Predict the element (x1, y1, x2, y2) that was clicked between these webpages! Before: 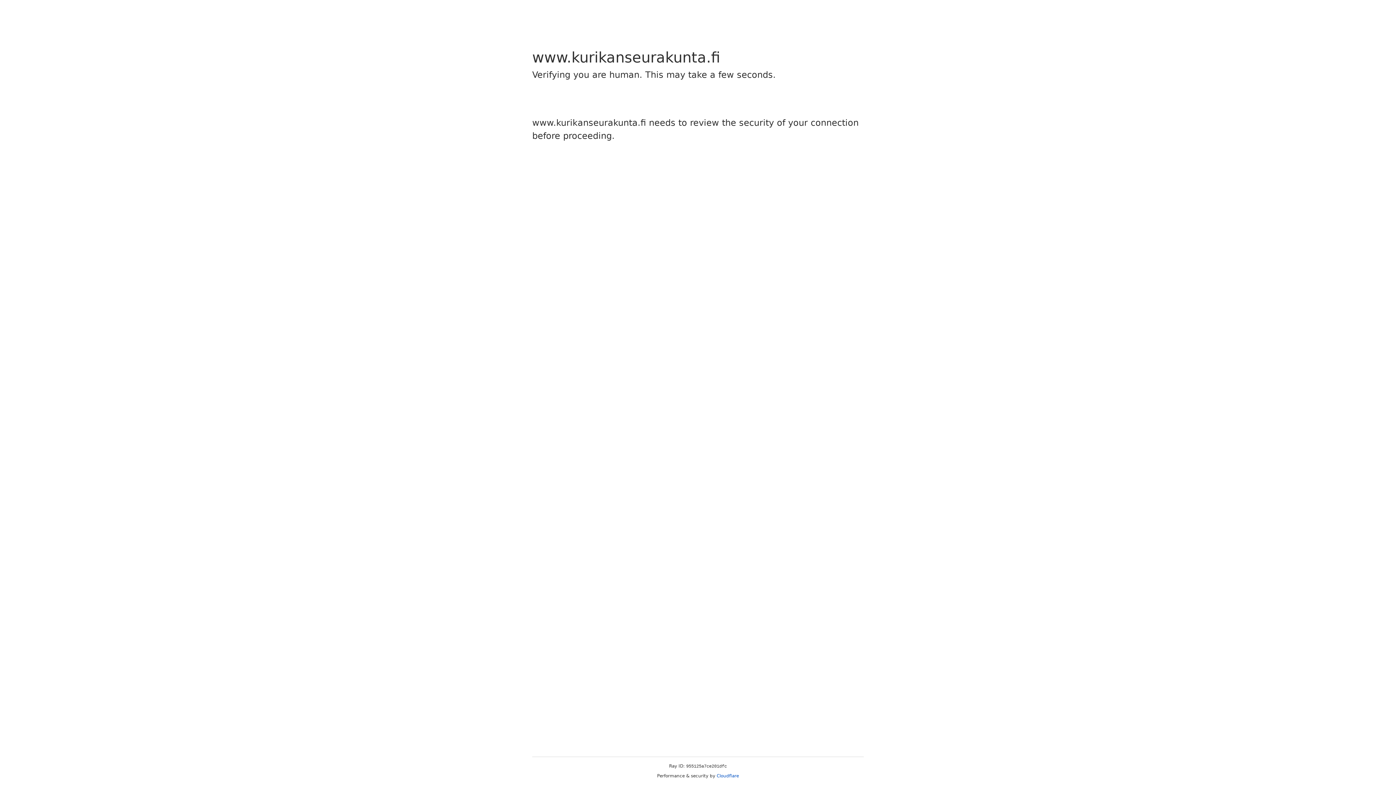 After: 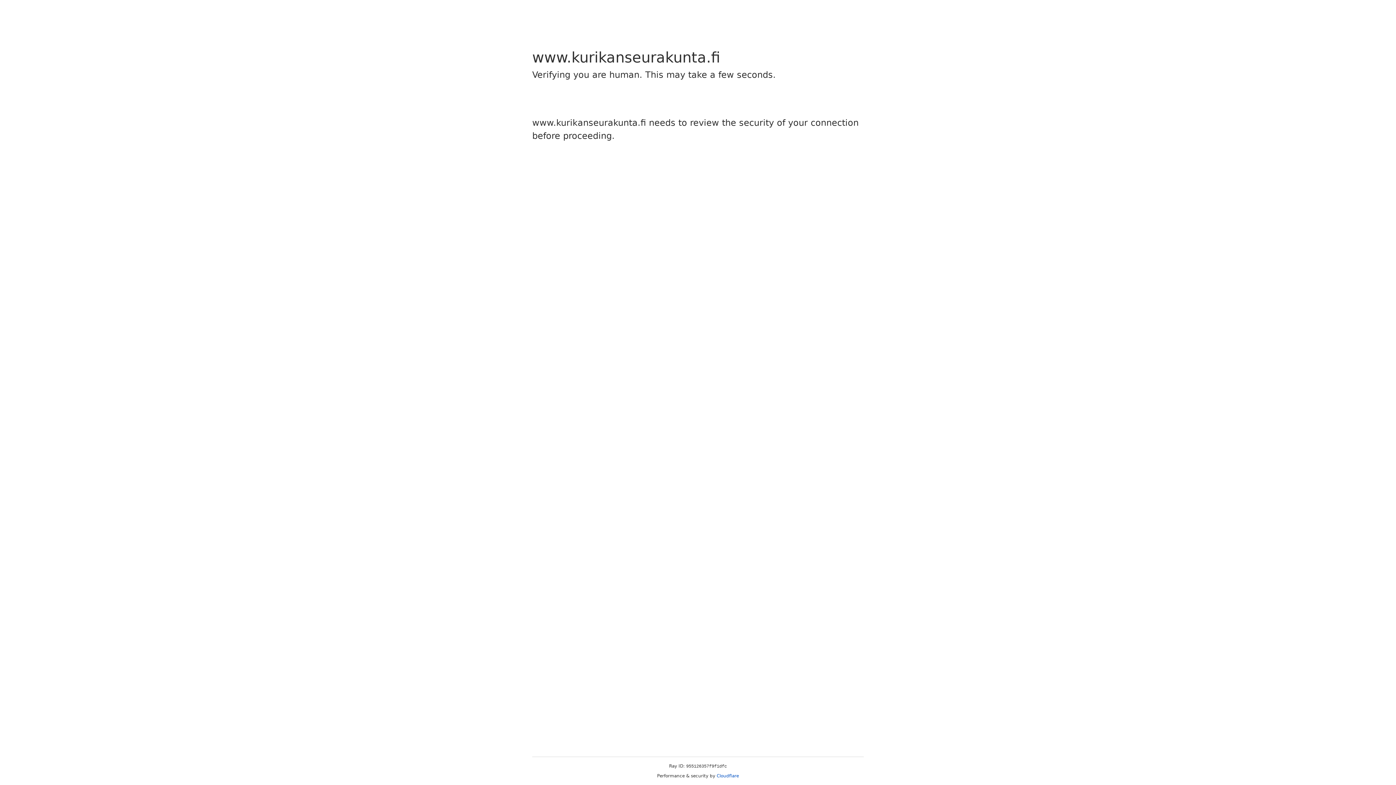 Action: bbox: (716, 773, 739, 778) label: Cloudflare